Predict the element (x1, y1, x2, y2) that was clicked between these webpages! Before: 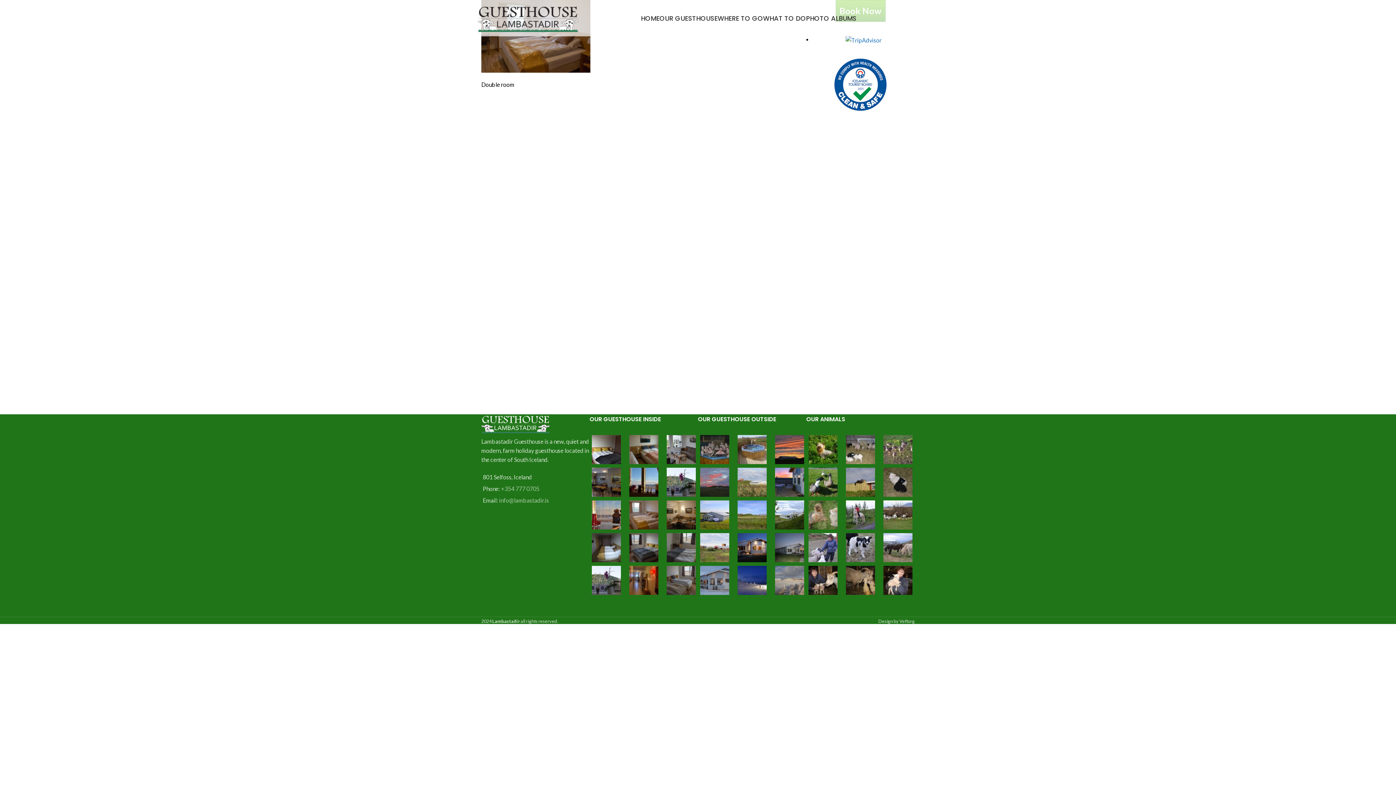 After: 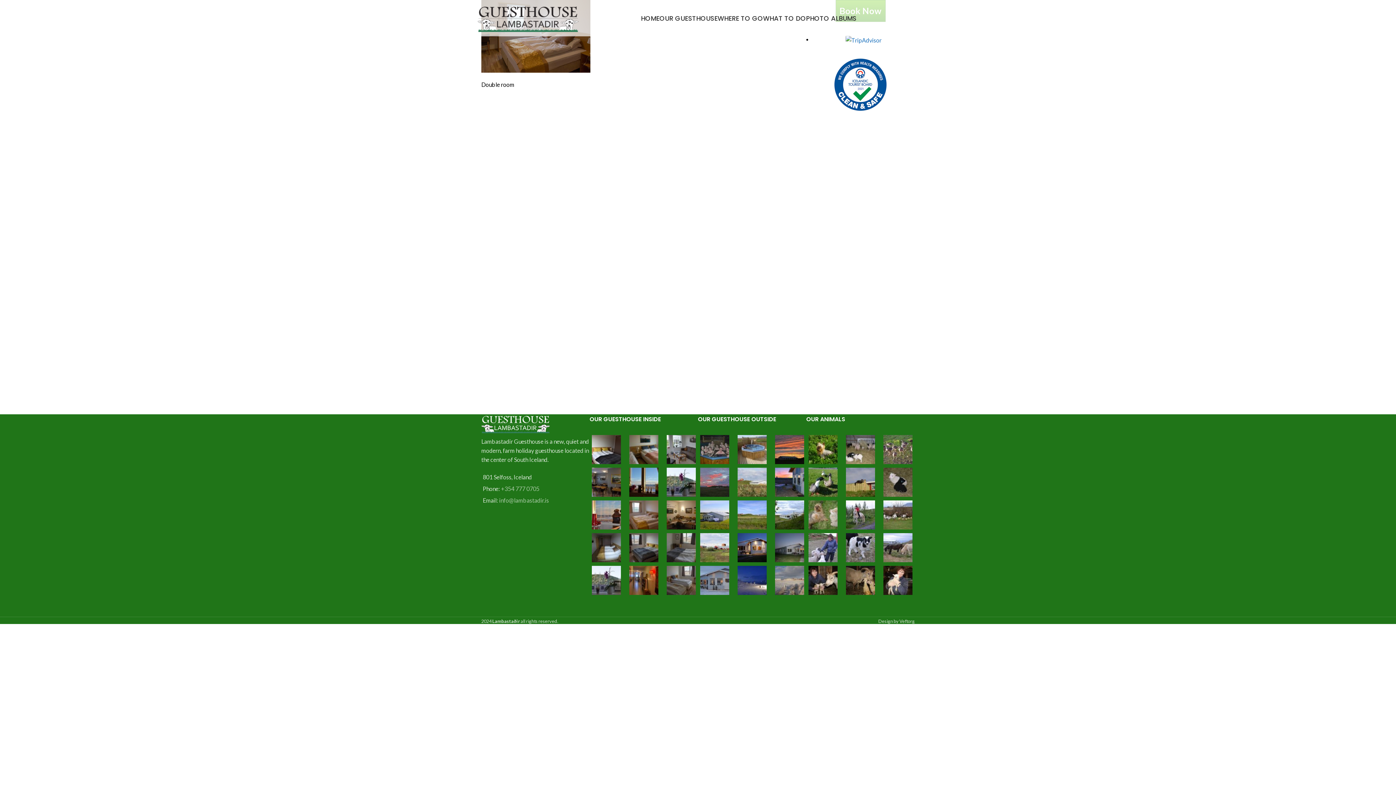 Action: bbox: (592, 468, 621, 497)